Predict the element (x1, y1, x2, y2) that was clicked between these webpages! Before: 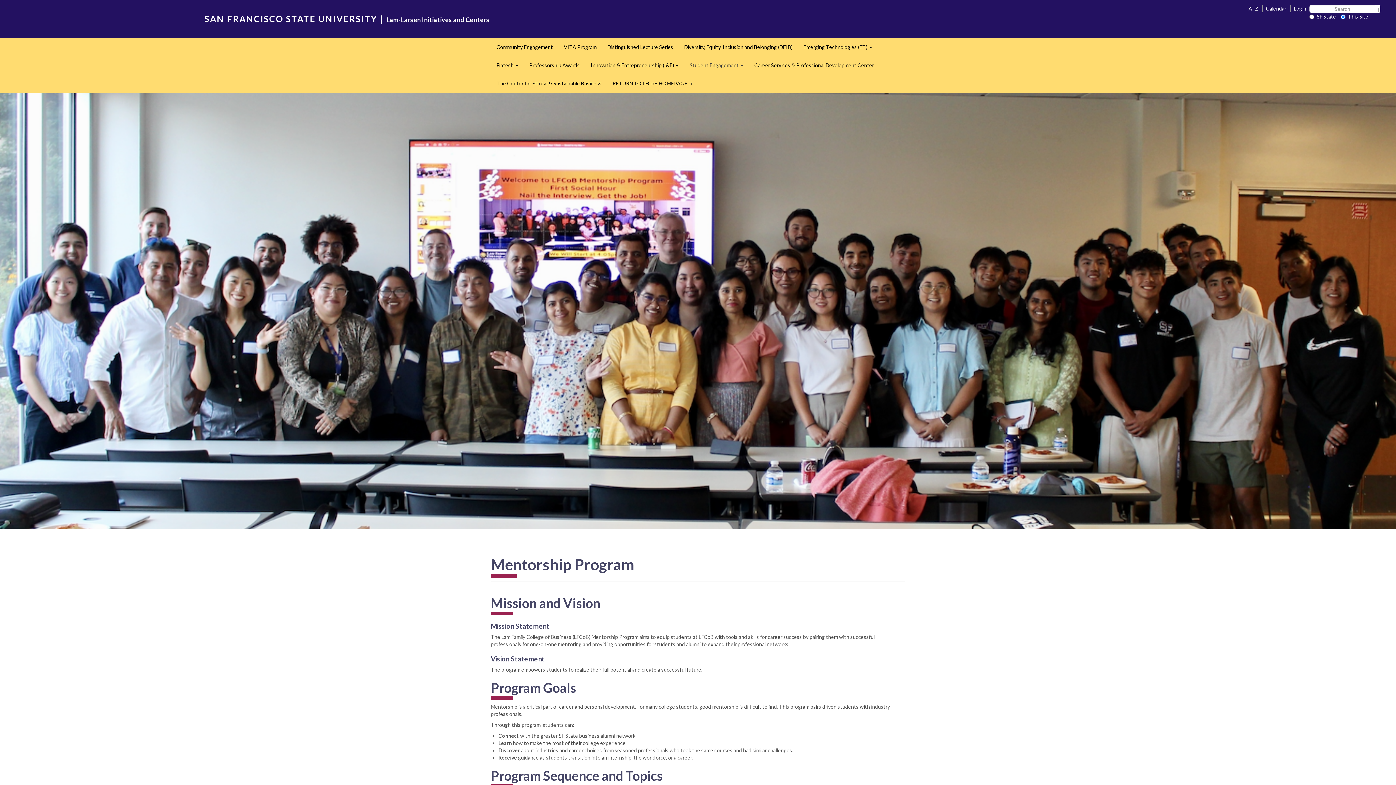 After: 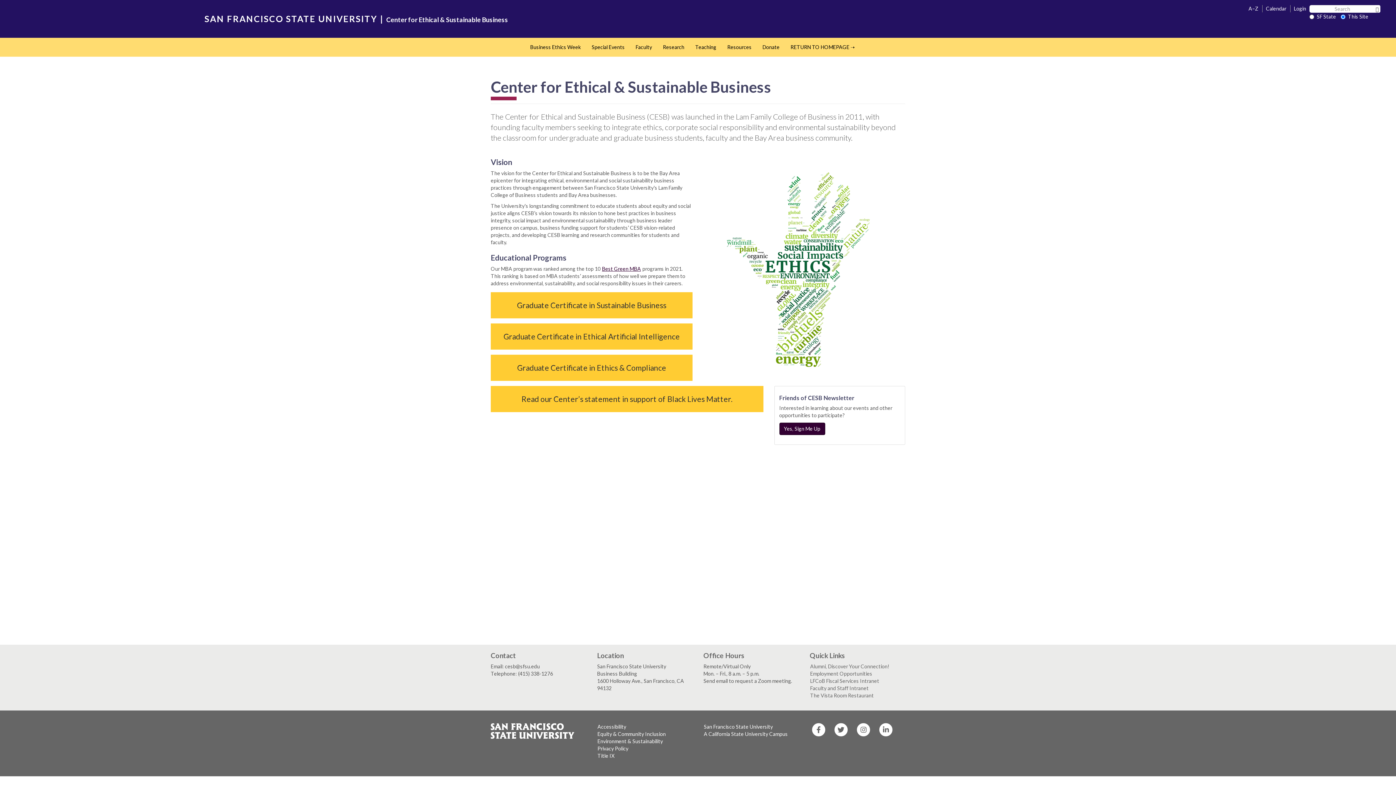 Action: bbox: (491, 74, 607, 92) label: The Center for Ethical & Sustainable Business